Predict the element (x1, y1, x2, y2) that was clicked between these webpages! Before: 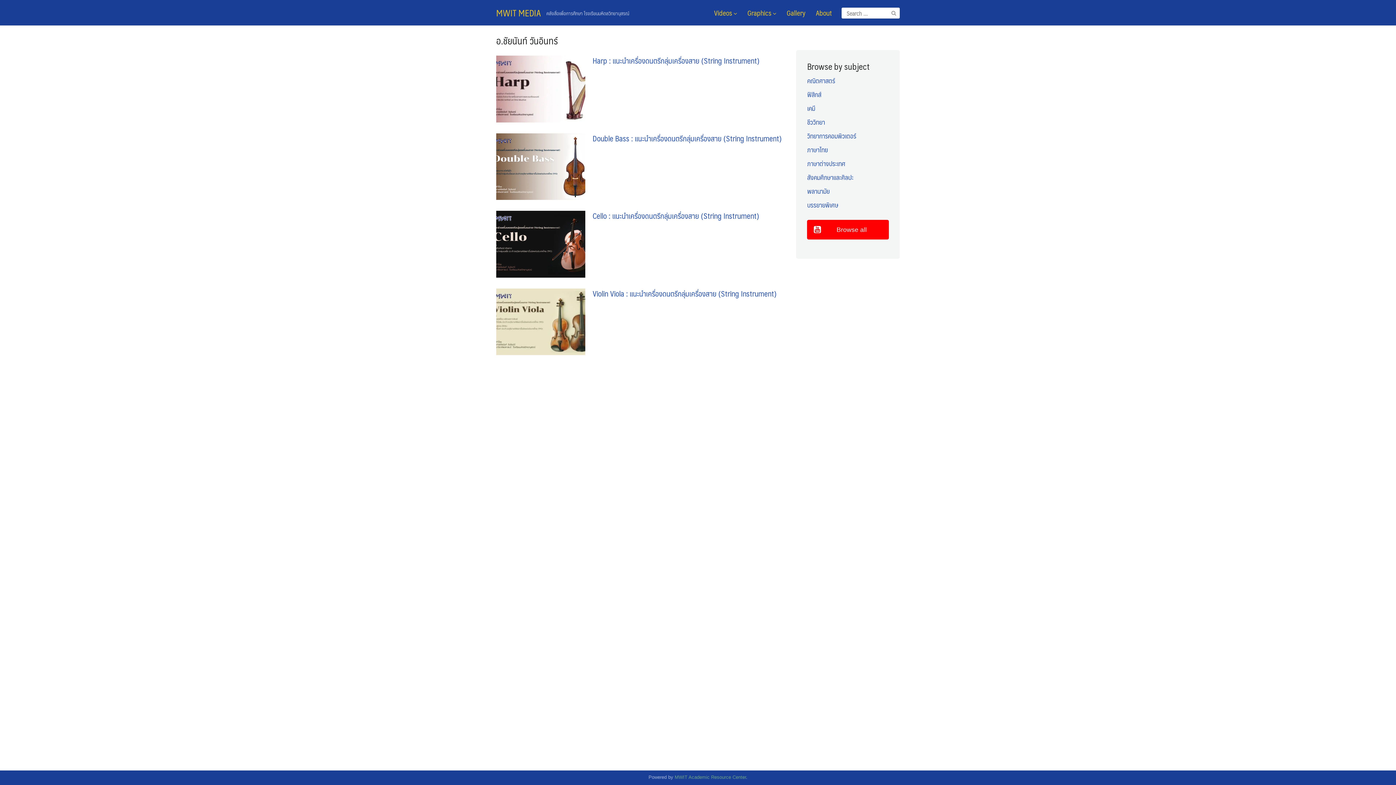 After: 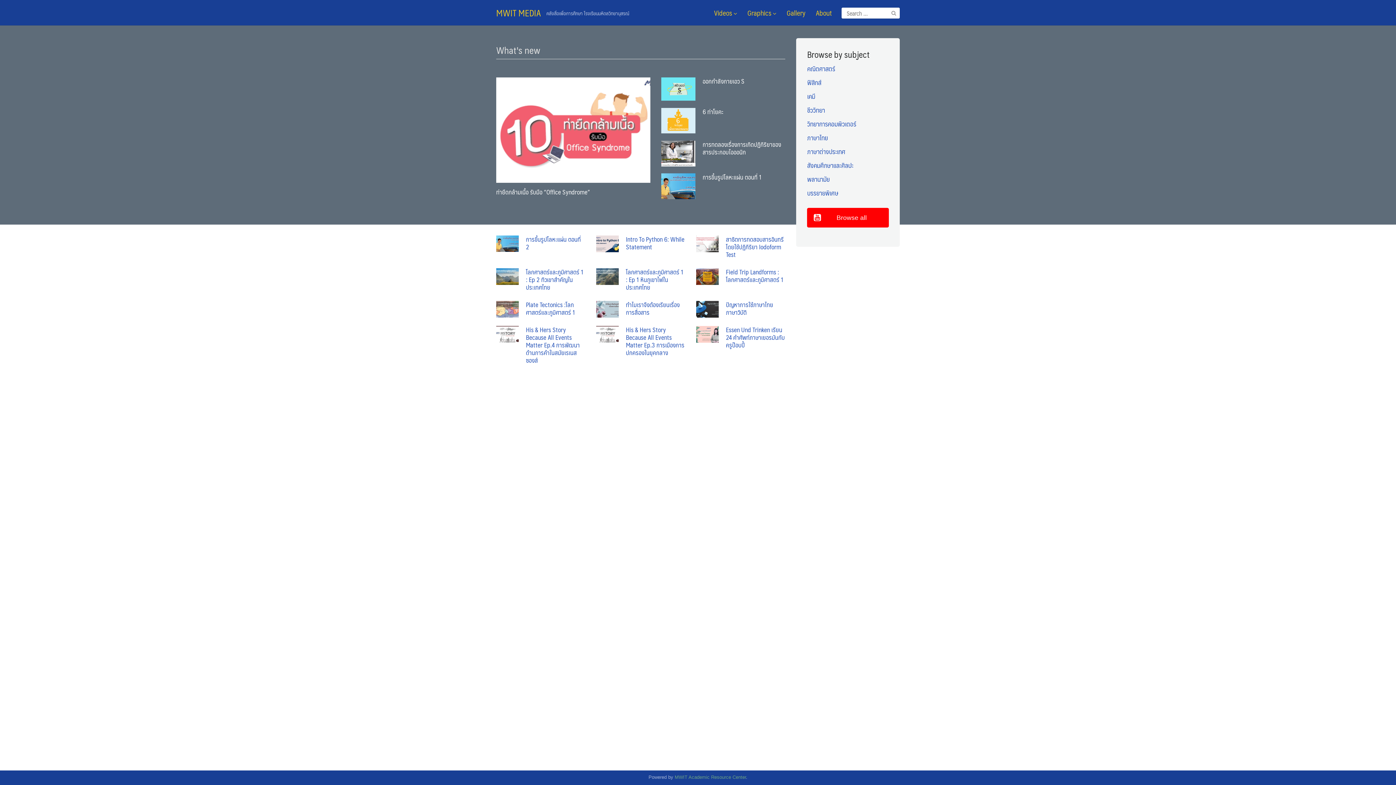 Action: label: MWIT MEDIA bbox: (496, 5, 541, 20)